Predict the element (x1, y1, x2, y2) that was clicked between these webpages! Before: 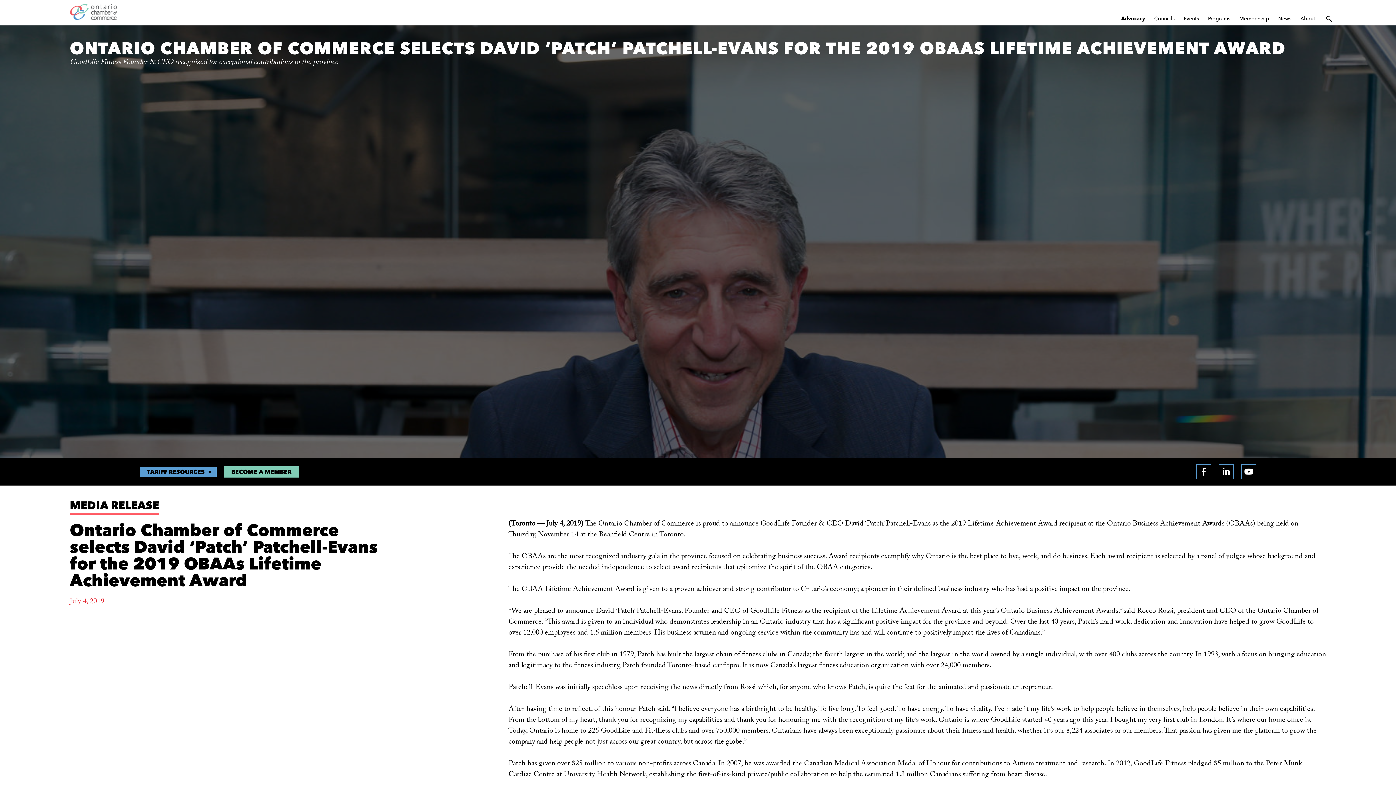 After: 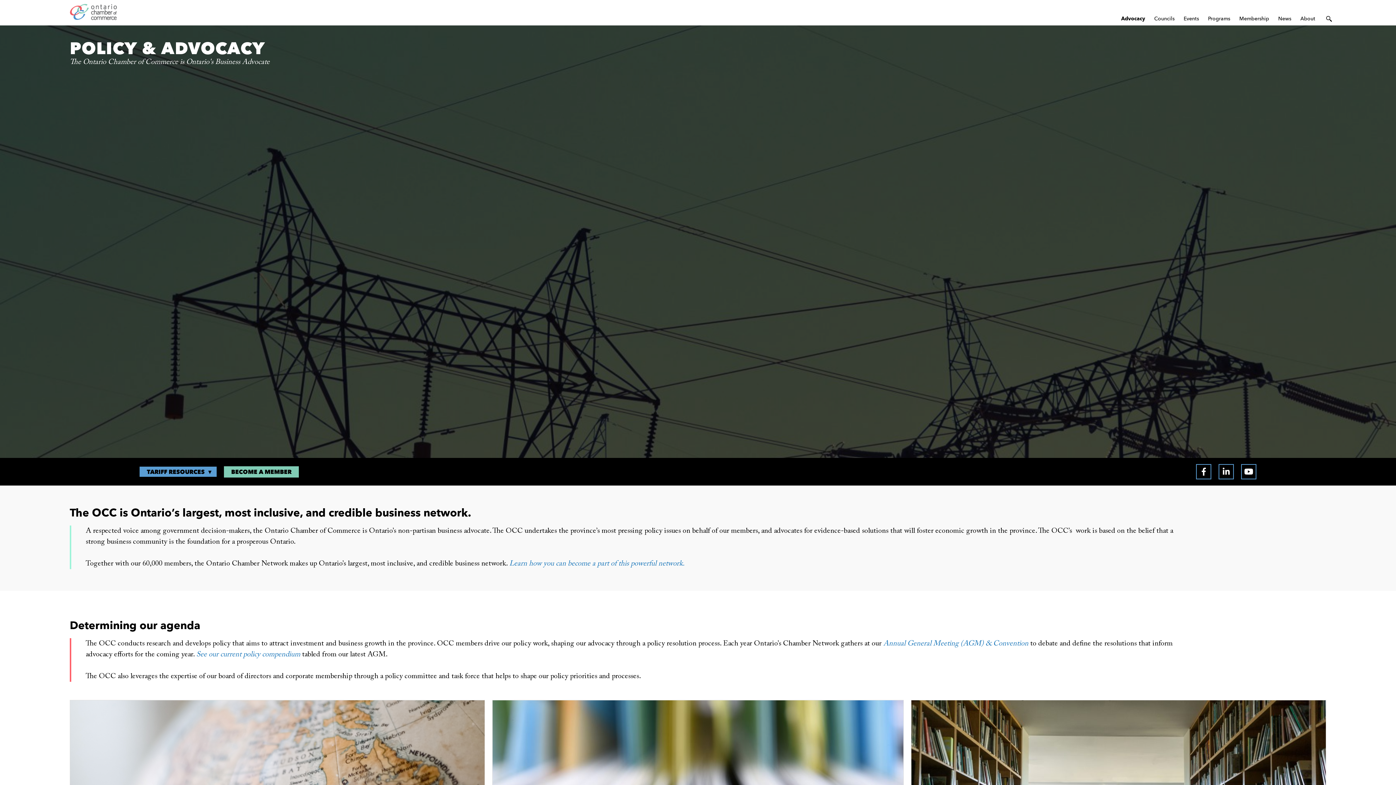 Action: label: Advocacy bbox: (1121, 15, 1145, 21)